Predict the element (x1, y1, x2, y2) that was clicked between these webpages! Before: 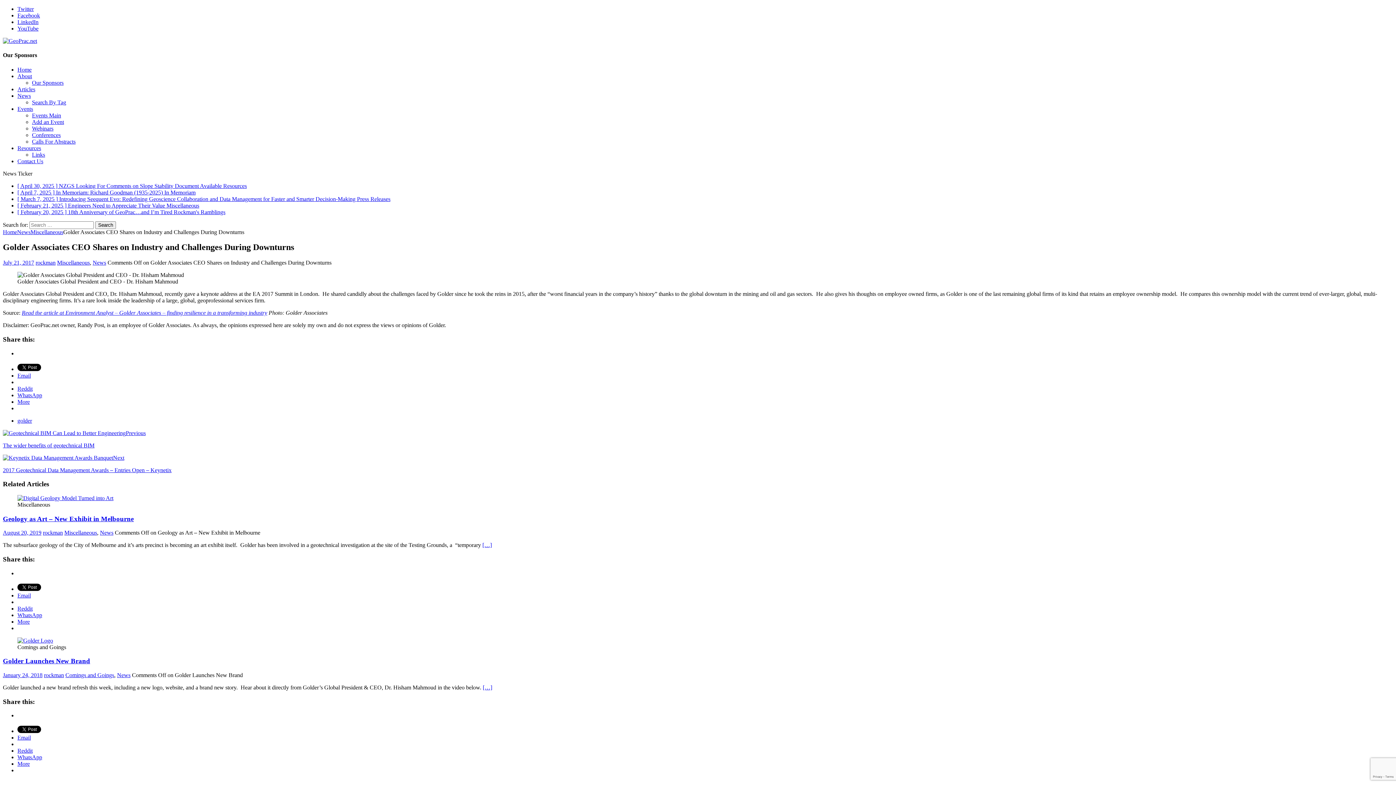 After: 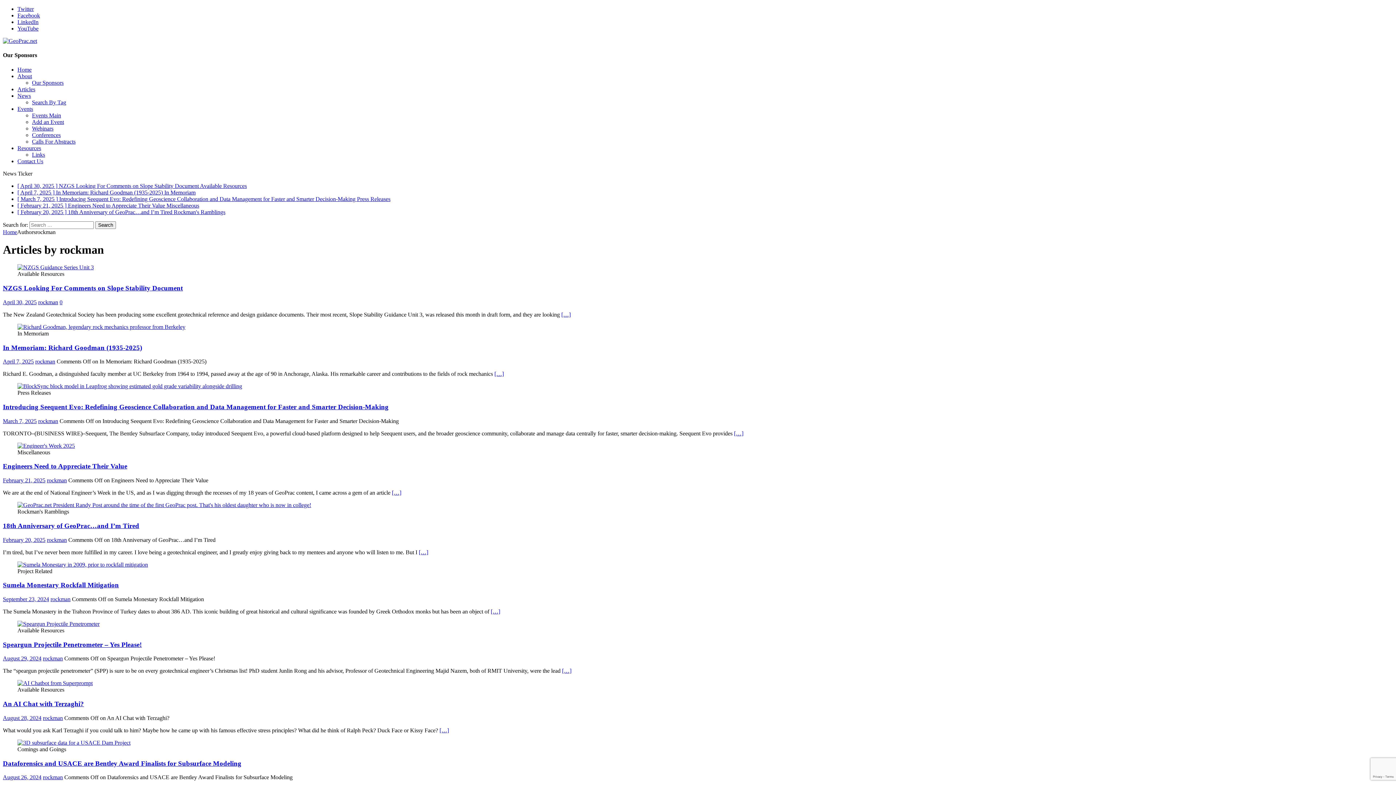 Action: label: rockman bbox: (42, 529, 62, 536)